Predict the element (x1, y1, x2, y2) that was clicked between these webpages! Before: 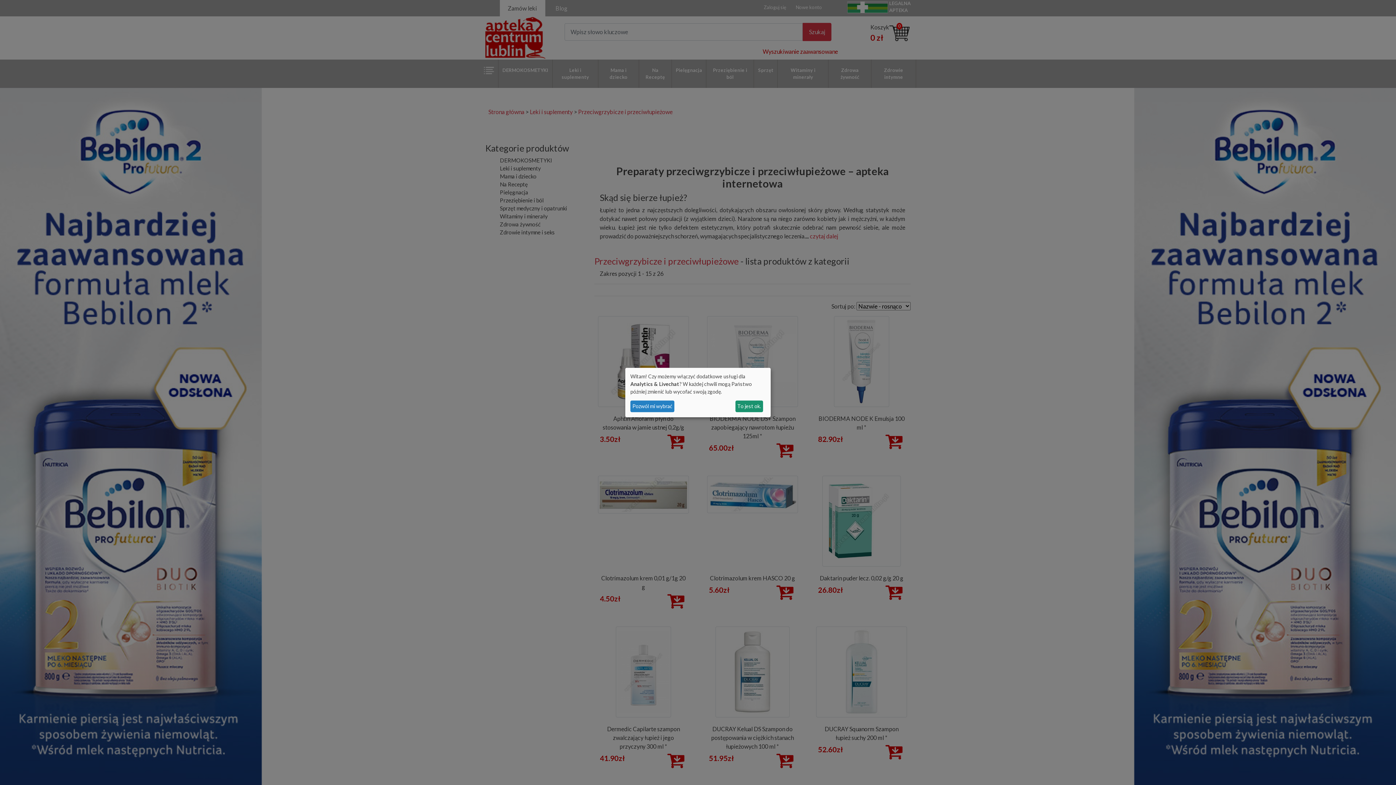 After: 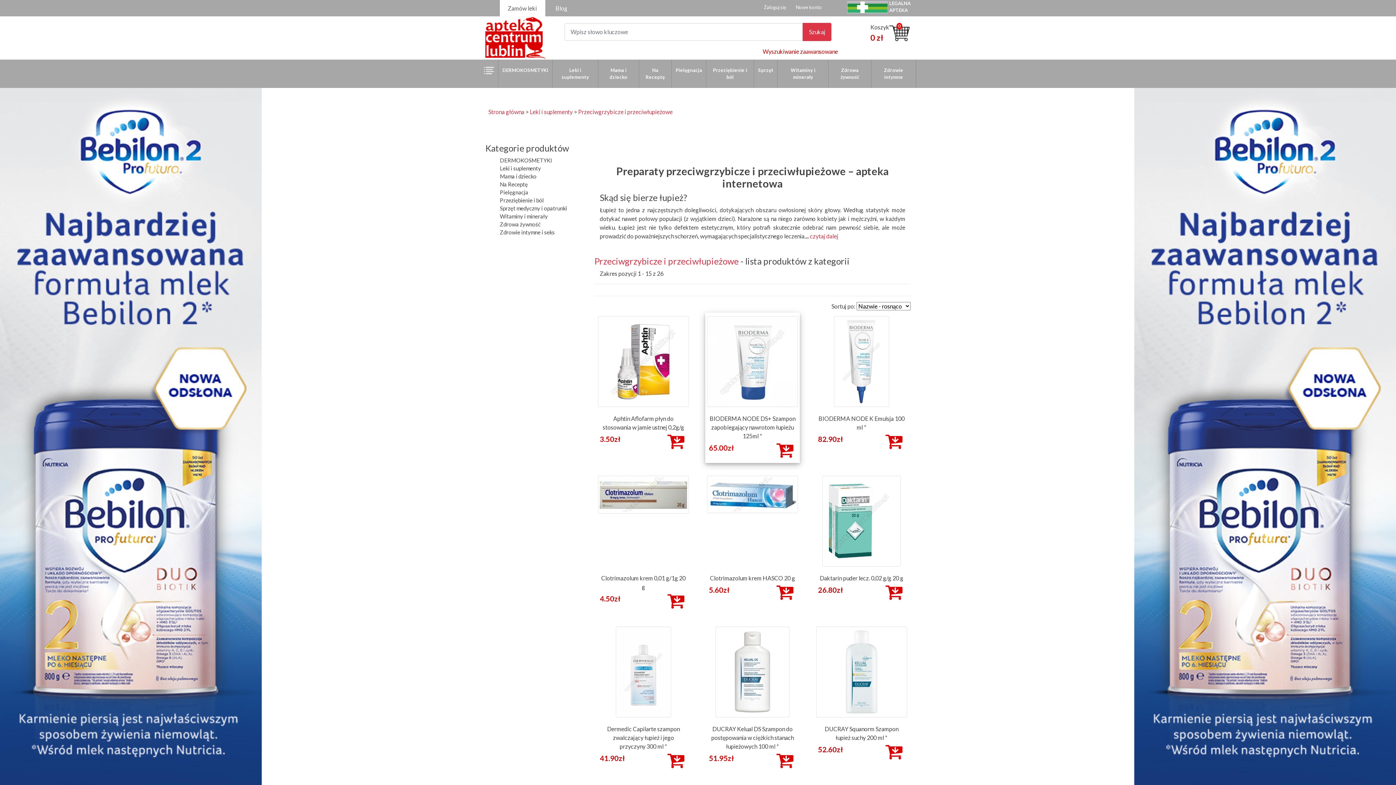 Action: label: To jest ok. bbox: (735, 400, 763, 412)